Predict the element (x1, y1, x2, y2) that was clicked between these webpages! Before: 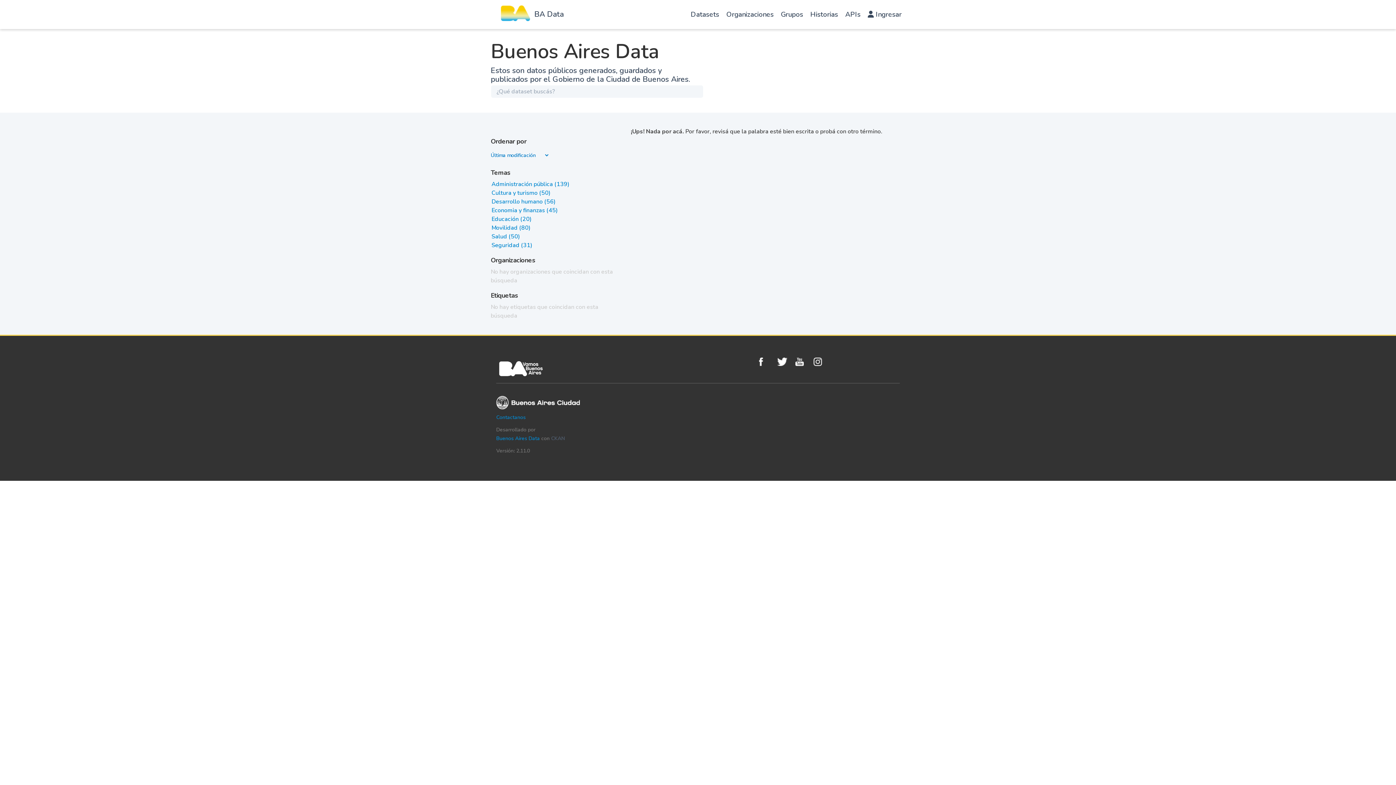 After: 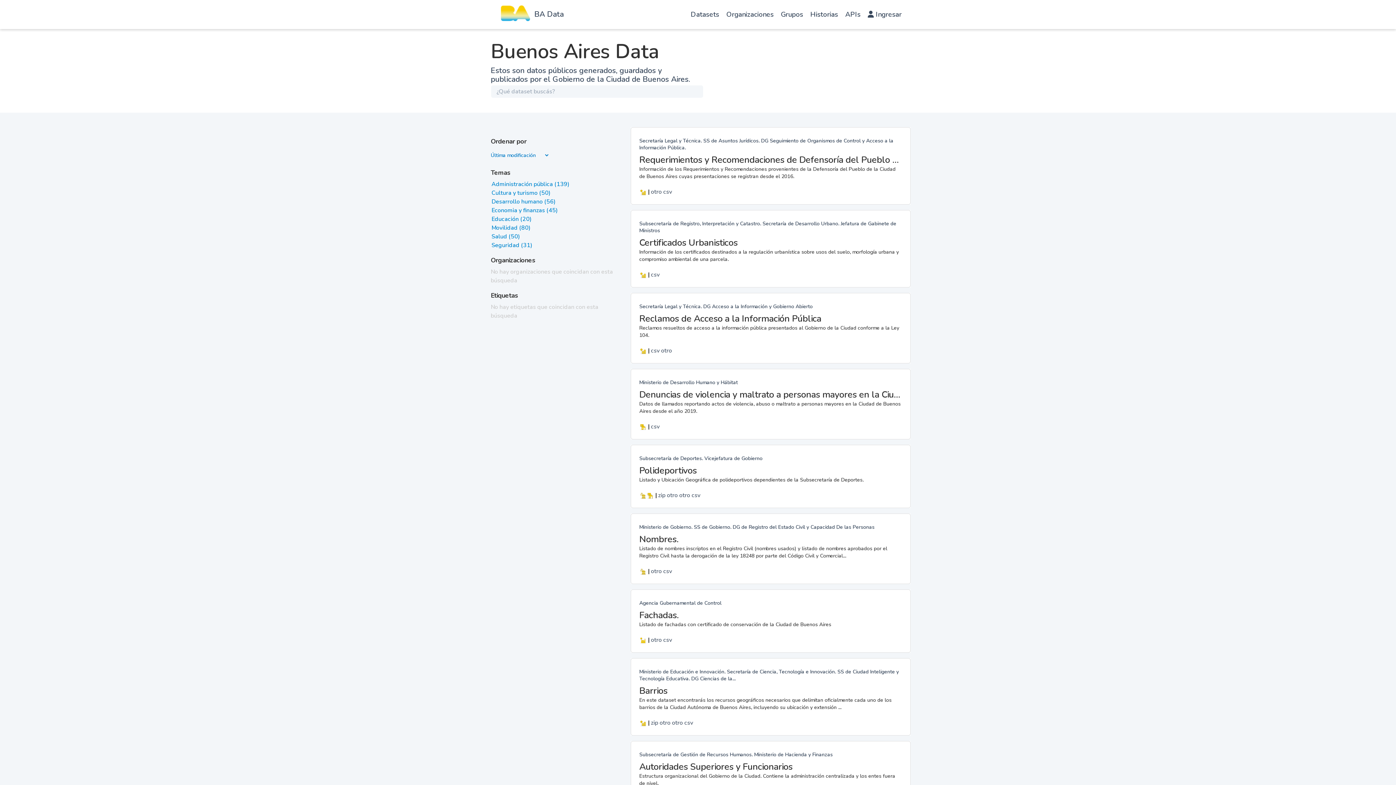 Action: bbox: (687, 1, 722, 30) label: Datasets